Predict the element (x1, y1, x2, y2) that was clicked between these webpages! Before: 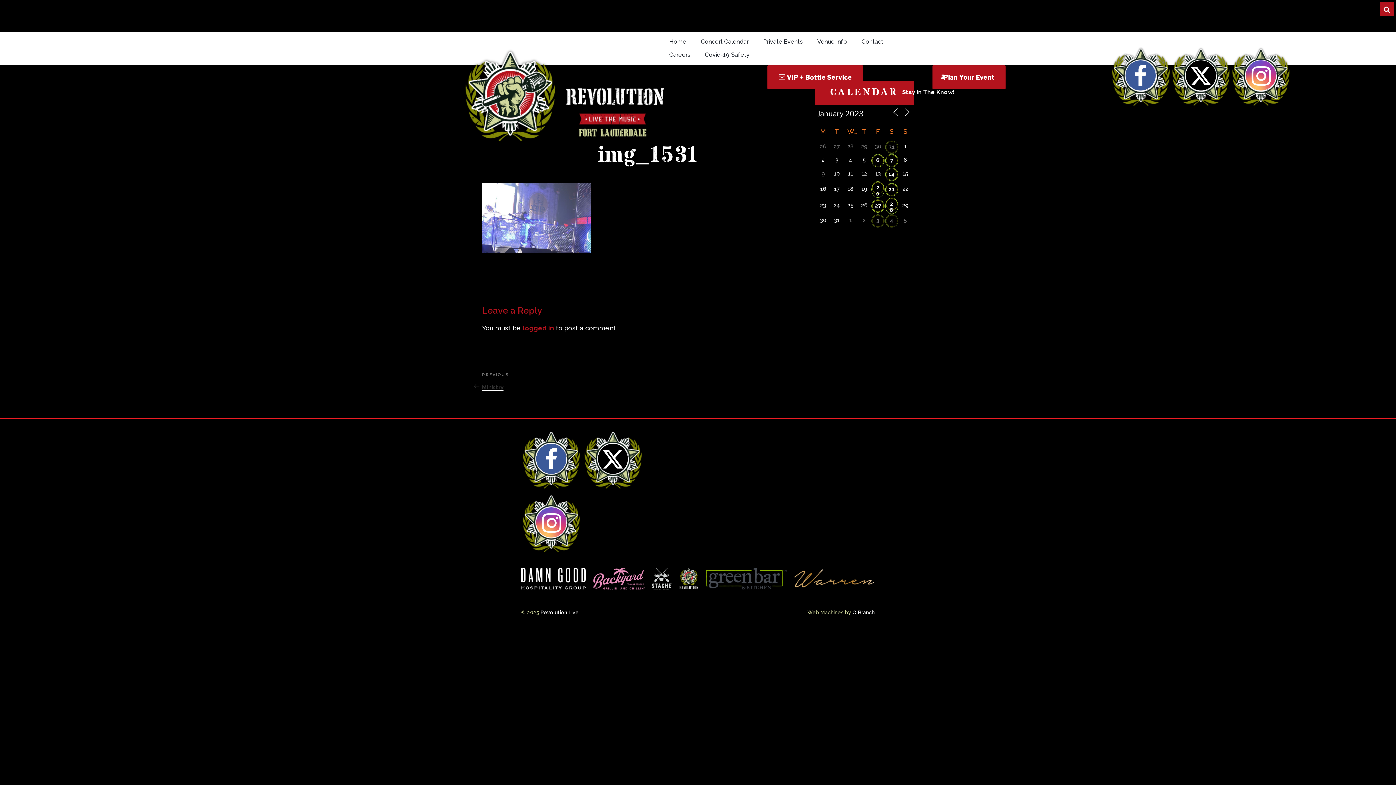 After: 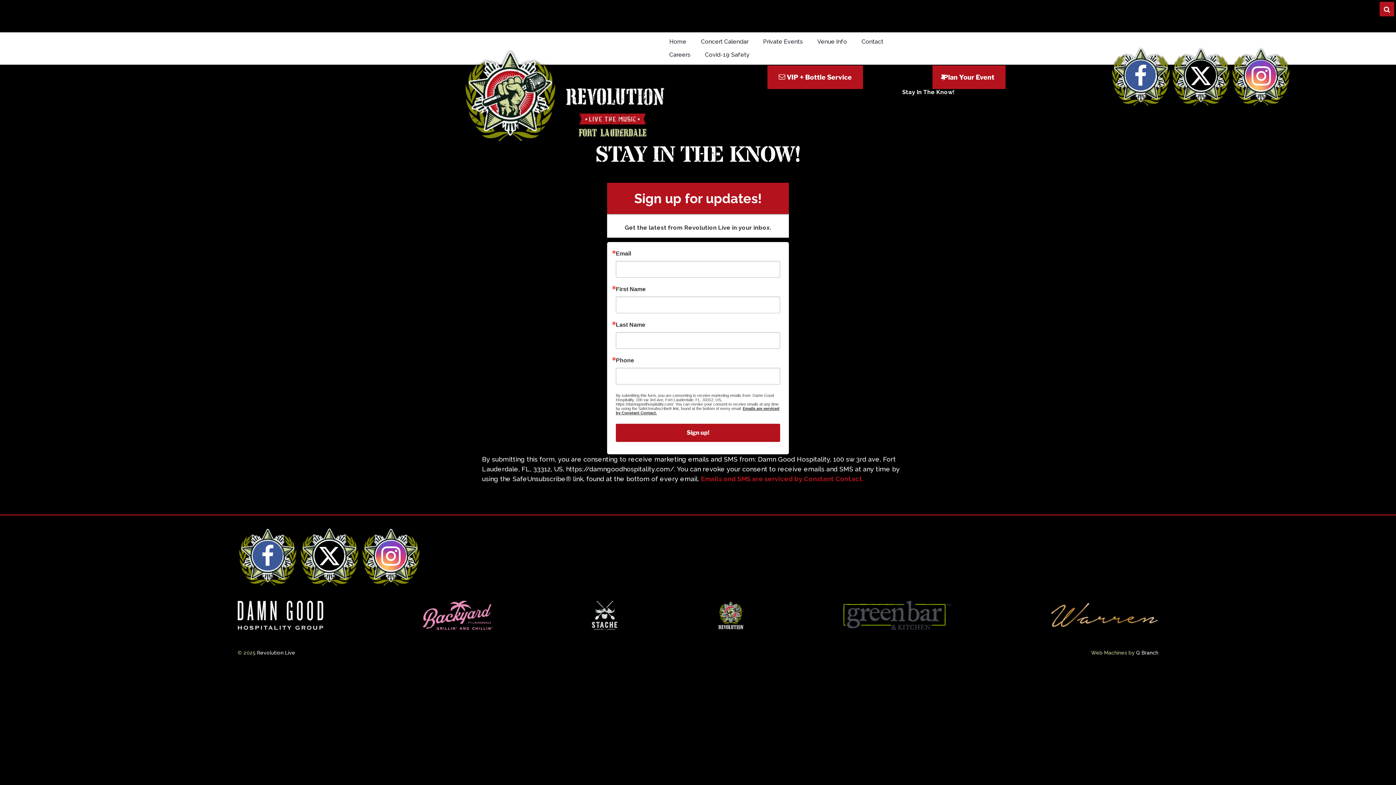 Action: label: Stay In The Know! bbox: (902, 88, 954, 95)